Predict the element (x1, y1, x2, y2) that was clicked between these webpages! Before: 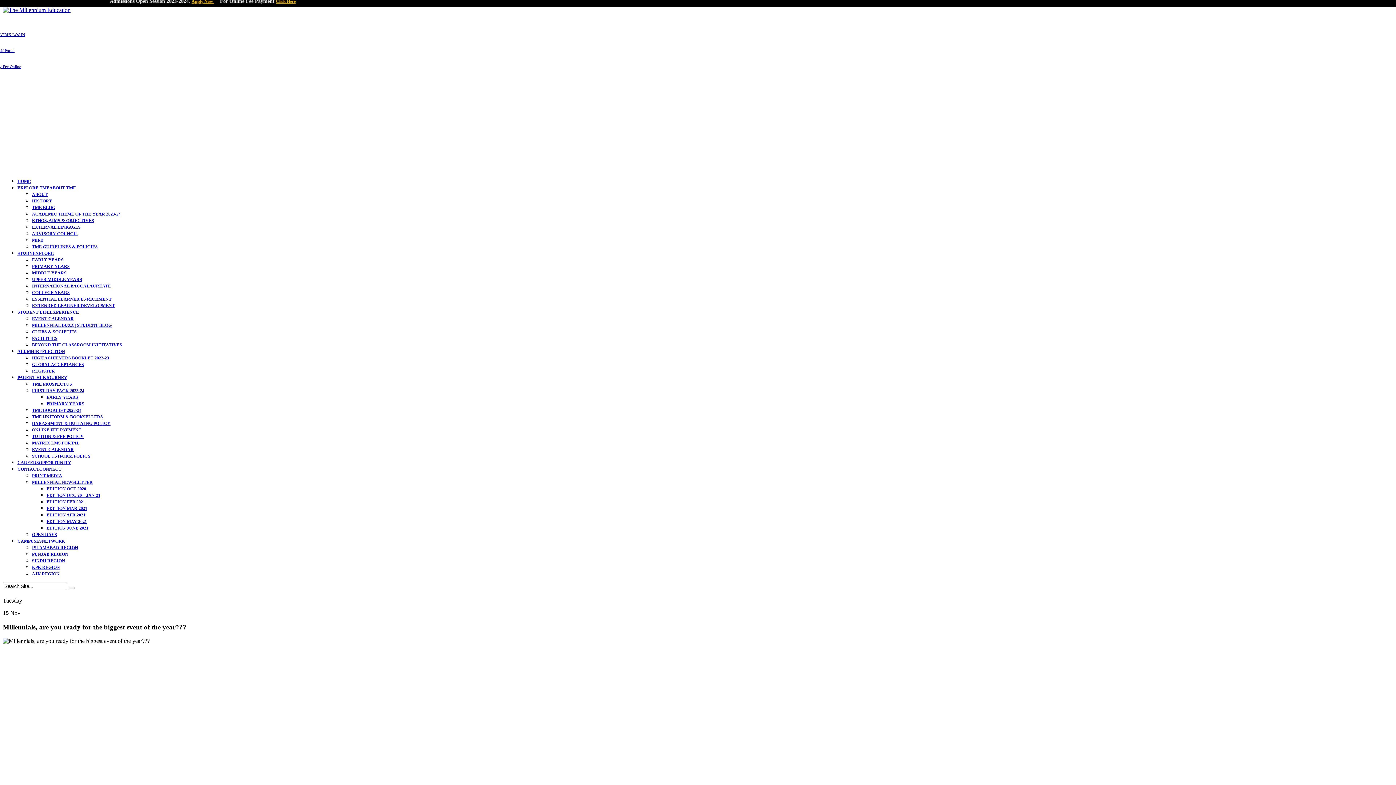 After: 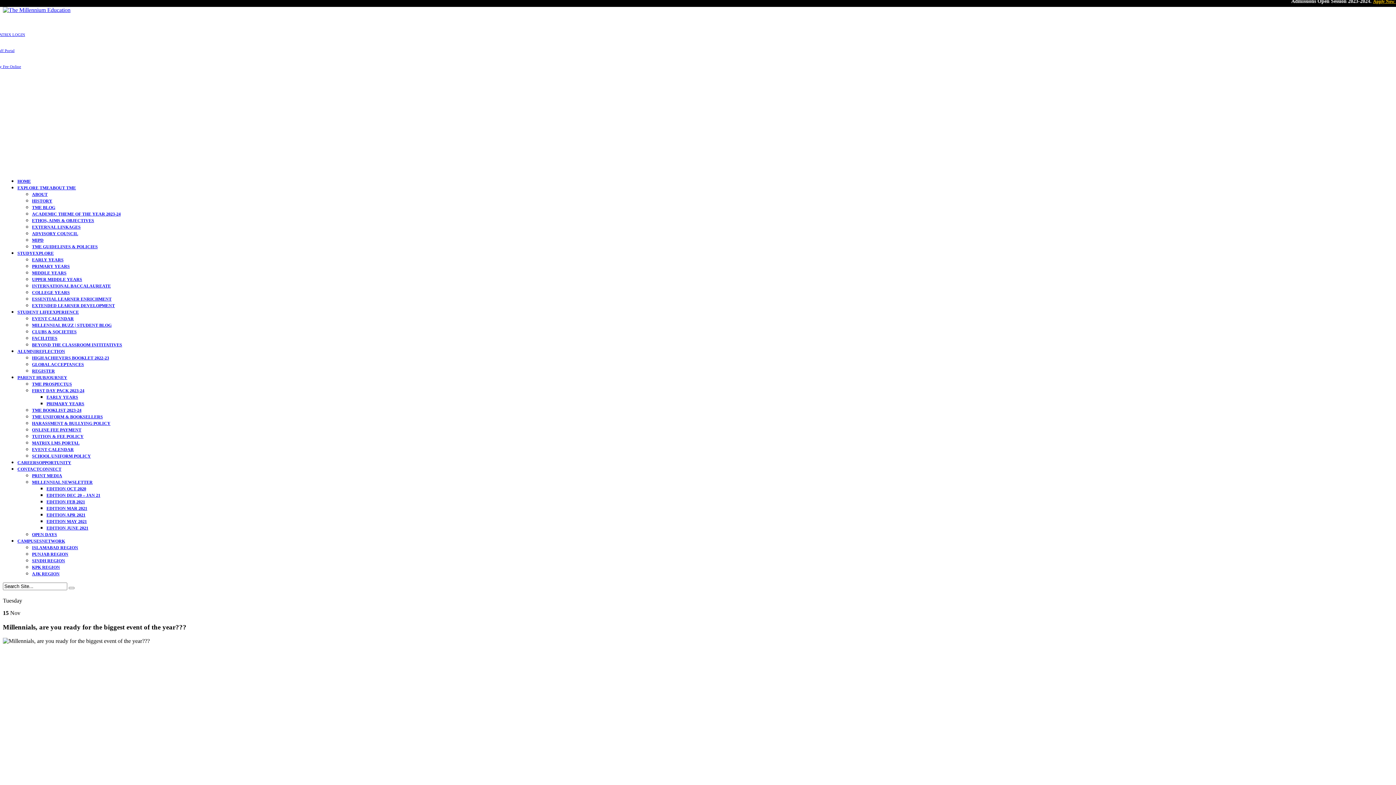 Action: bbox: (32, 381, 72, 386) label: TME PROSPECTUS